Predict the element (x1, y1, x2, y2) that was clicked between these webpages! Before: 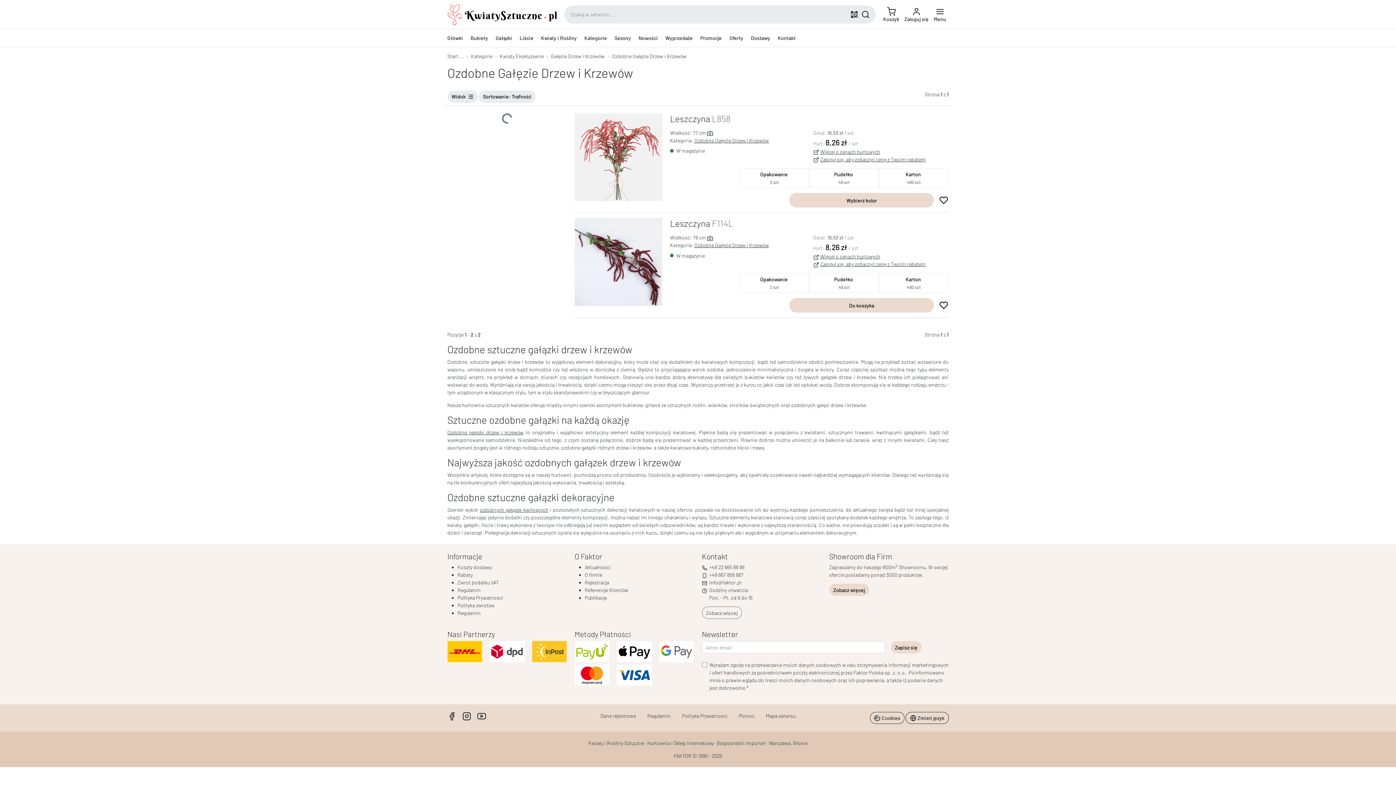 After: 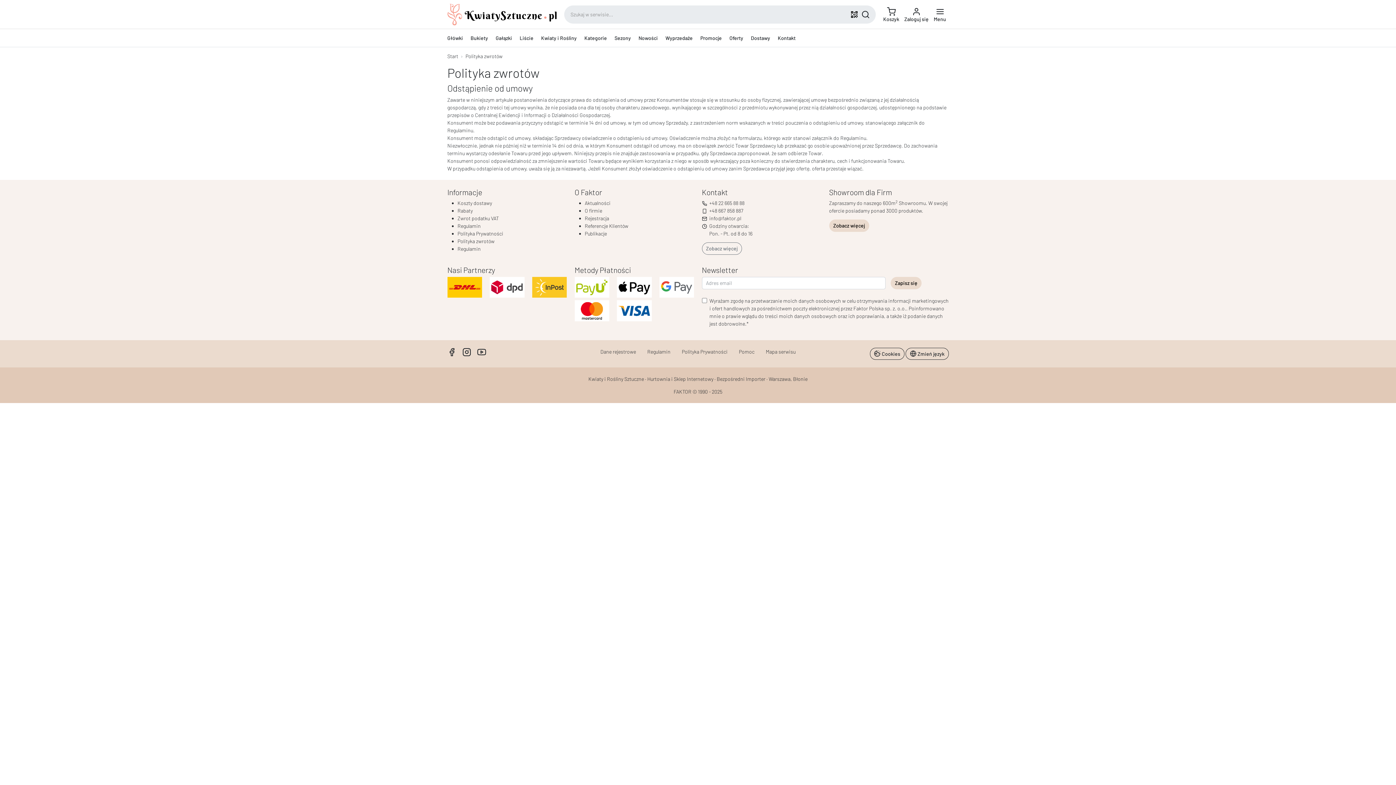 Action: bbox: (457, 602, 494, 608) label: Polityka zwrotów